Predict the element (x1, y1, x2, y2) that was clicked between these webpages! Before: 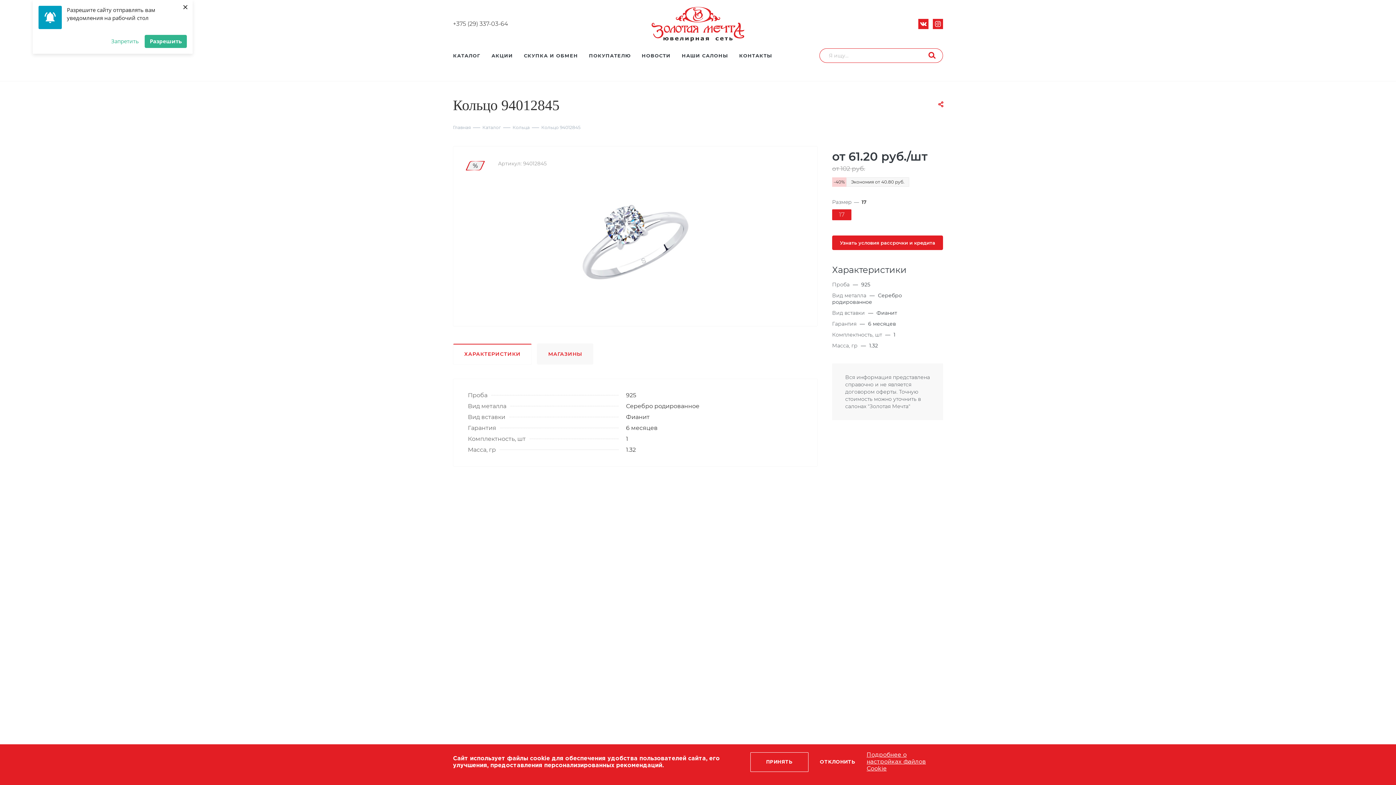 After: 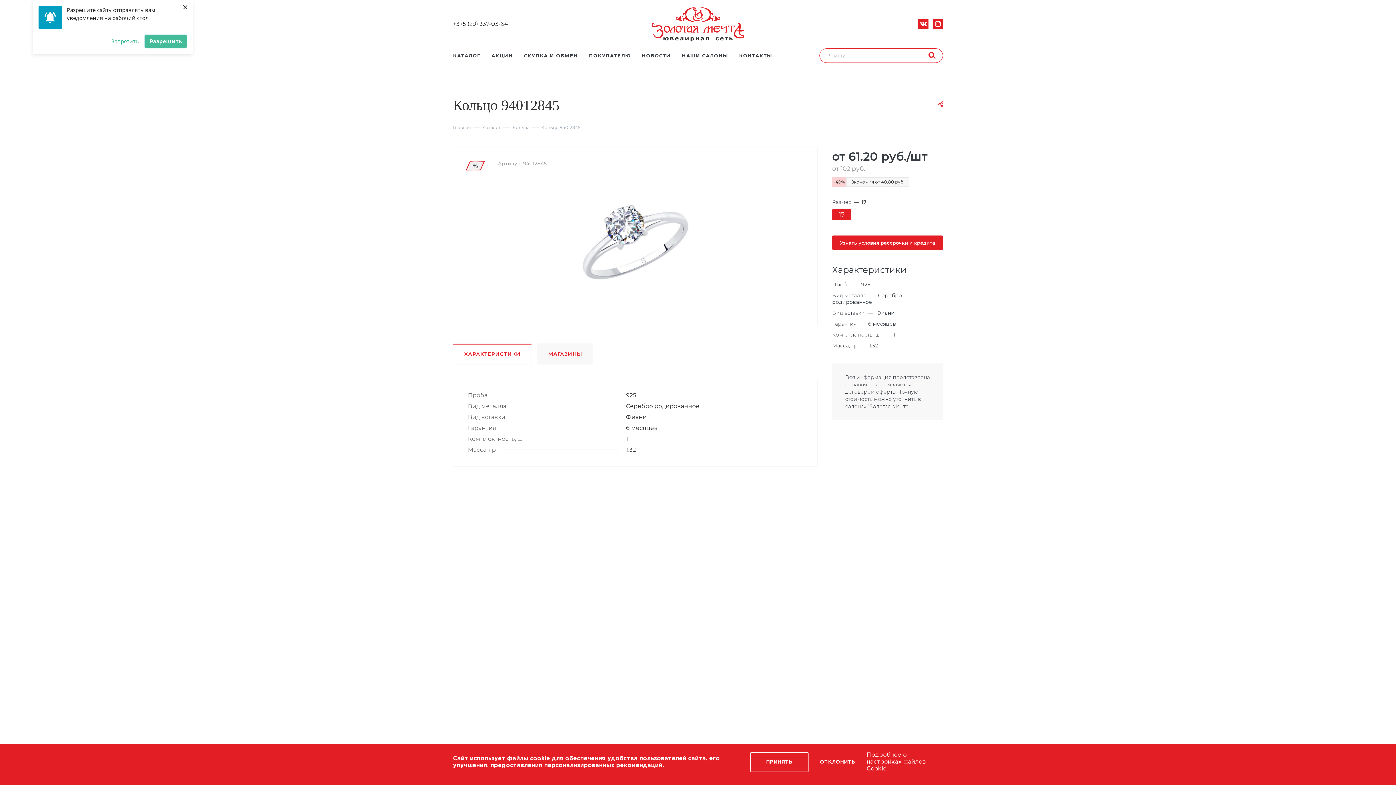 Action: bbox: (144, 34, 186, 48) label: Разрешить